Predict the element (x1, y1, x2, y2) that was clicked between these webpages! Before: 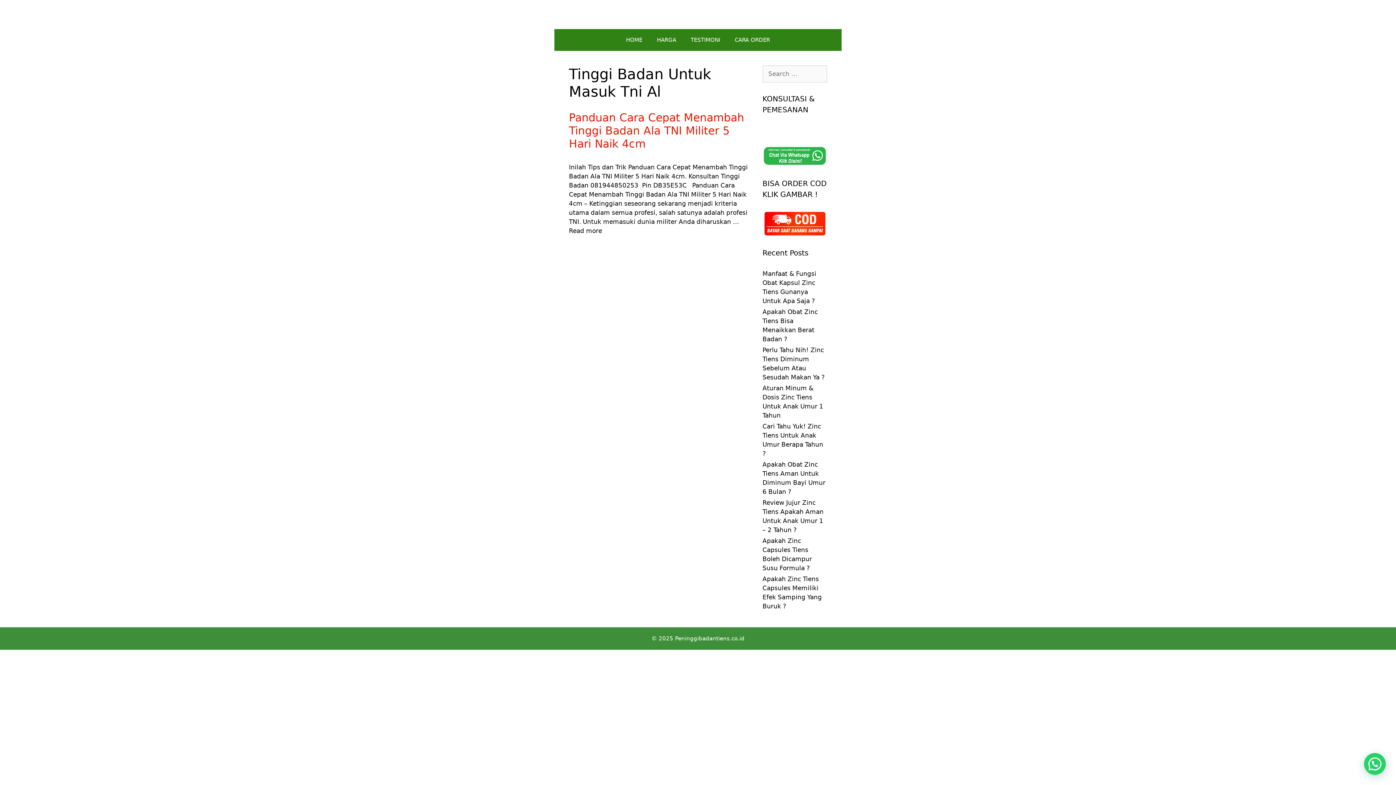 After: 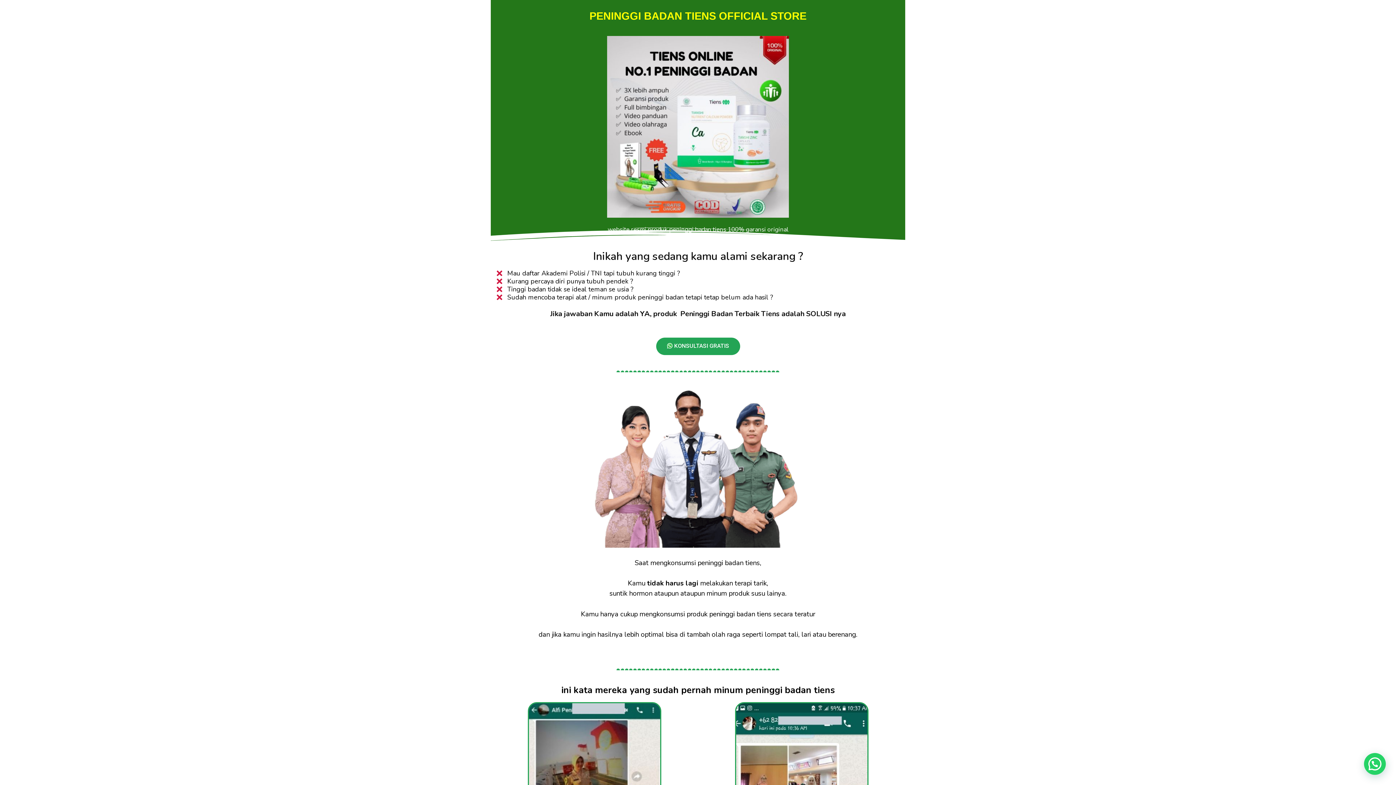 Action: label: HOME bbox: (618, 29, 649, 50)